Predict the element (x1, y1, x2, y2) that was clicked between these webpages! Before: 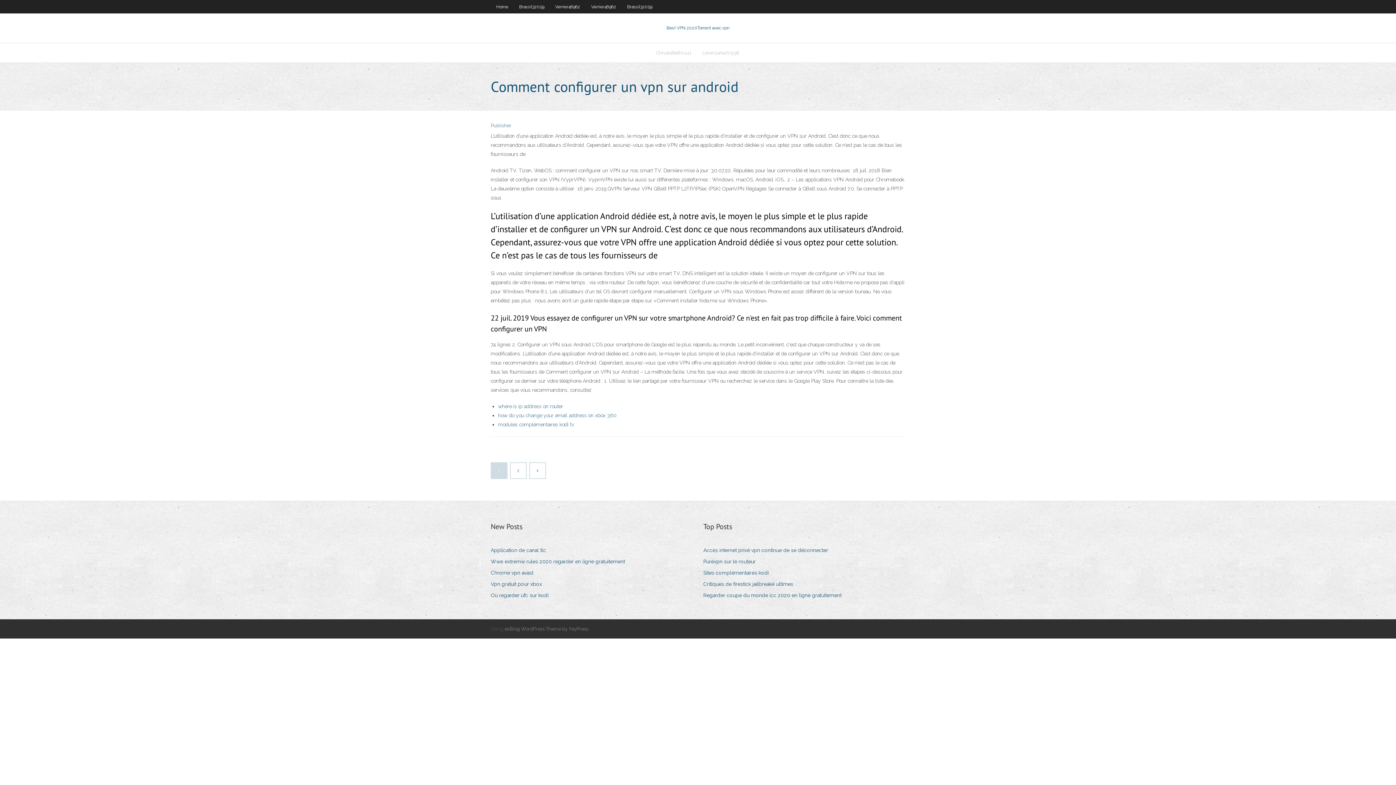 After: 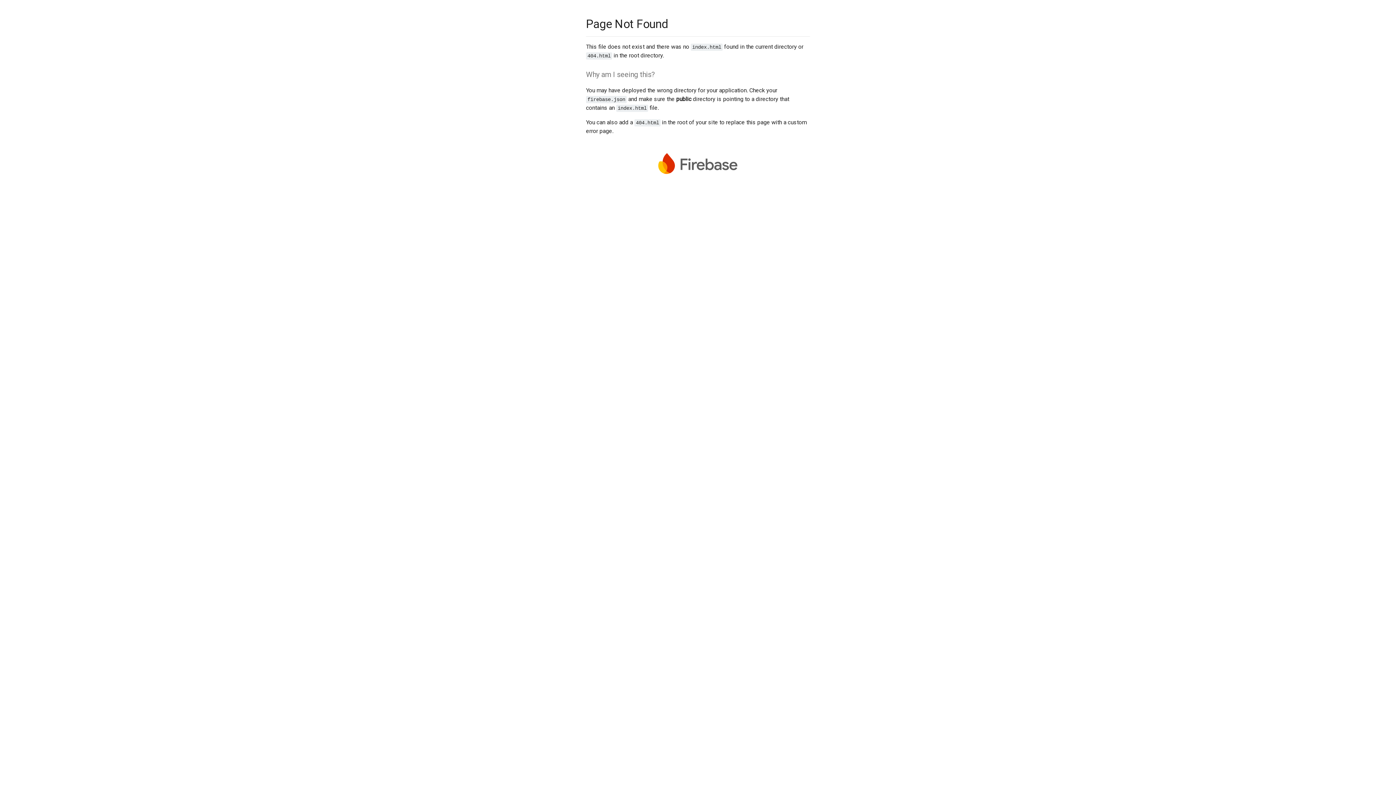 Action: bbox: (490, 122, 511, 128) label: Publisher